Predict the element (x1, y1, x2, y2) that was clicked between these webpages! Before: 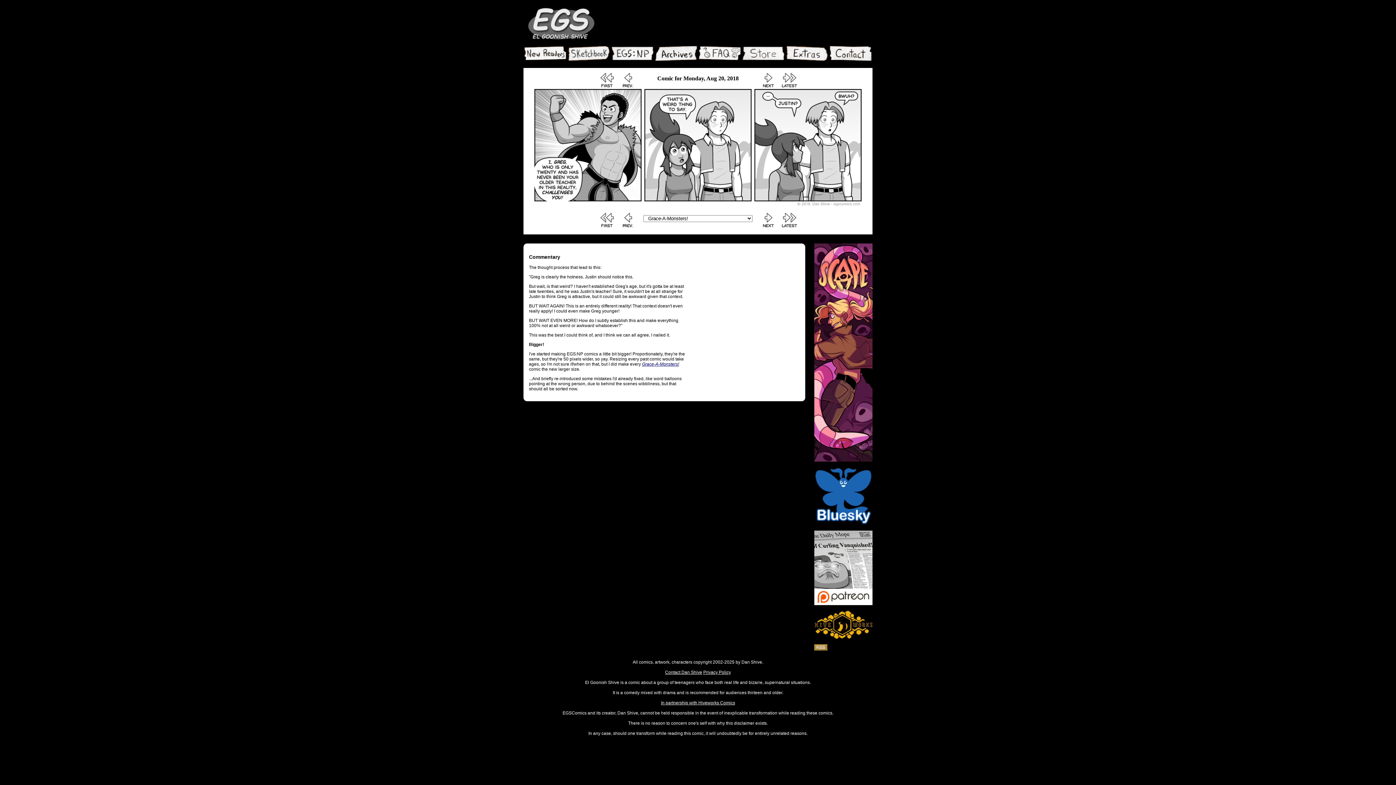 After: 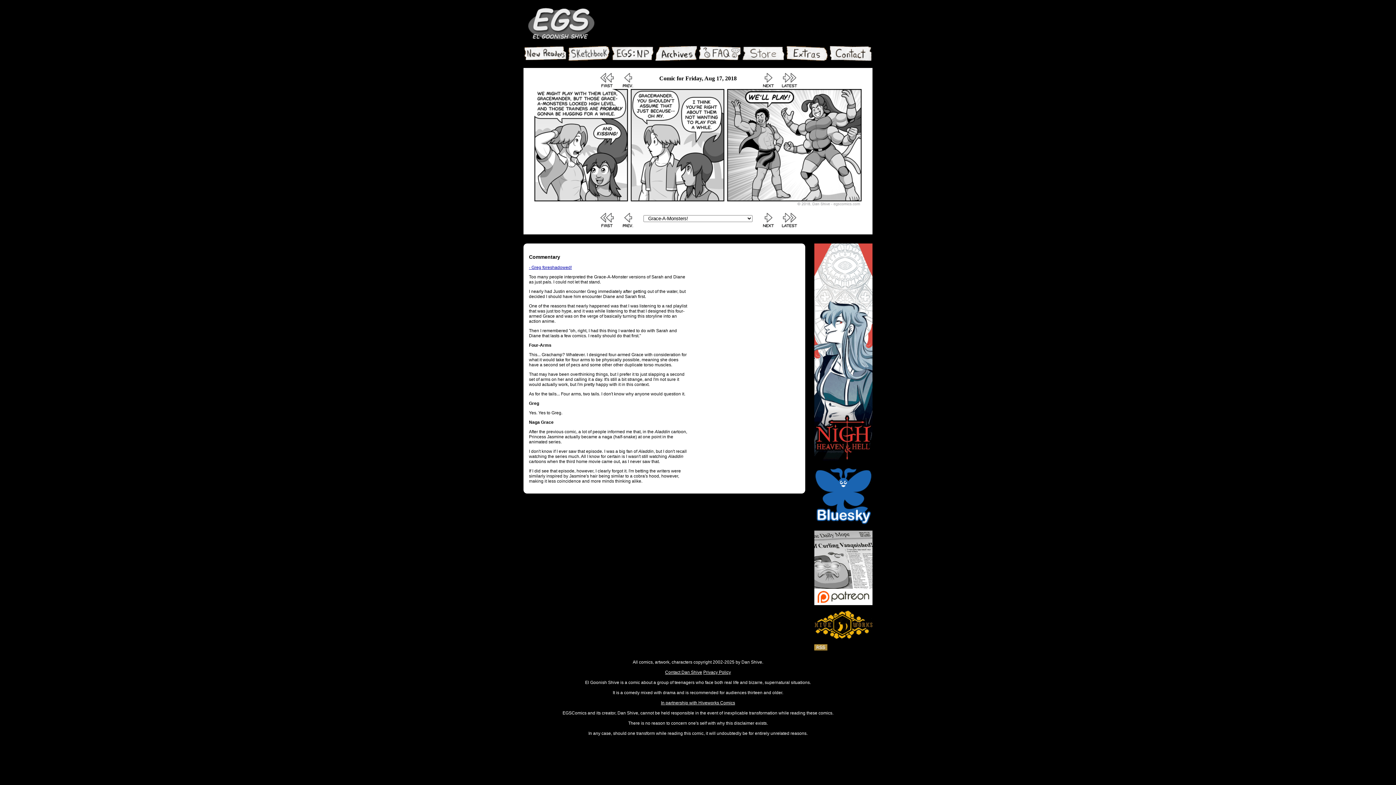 Action: bbox: (619, 211, 636, 229)